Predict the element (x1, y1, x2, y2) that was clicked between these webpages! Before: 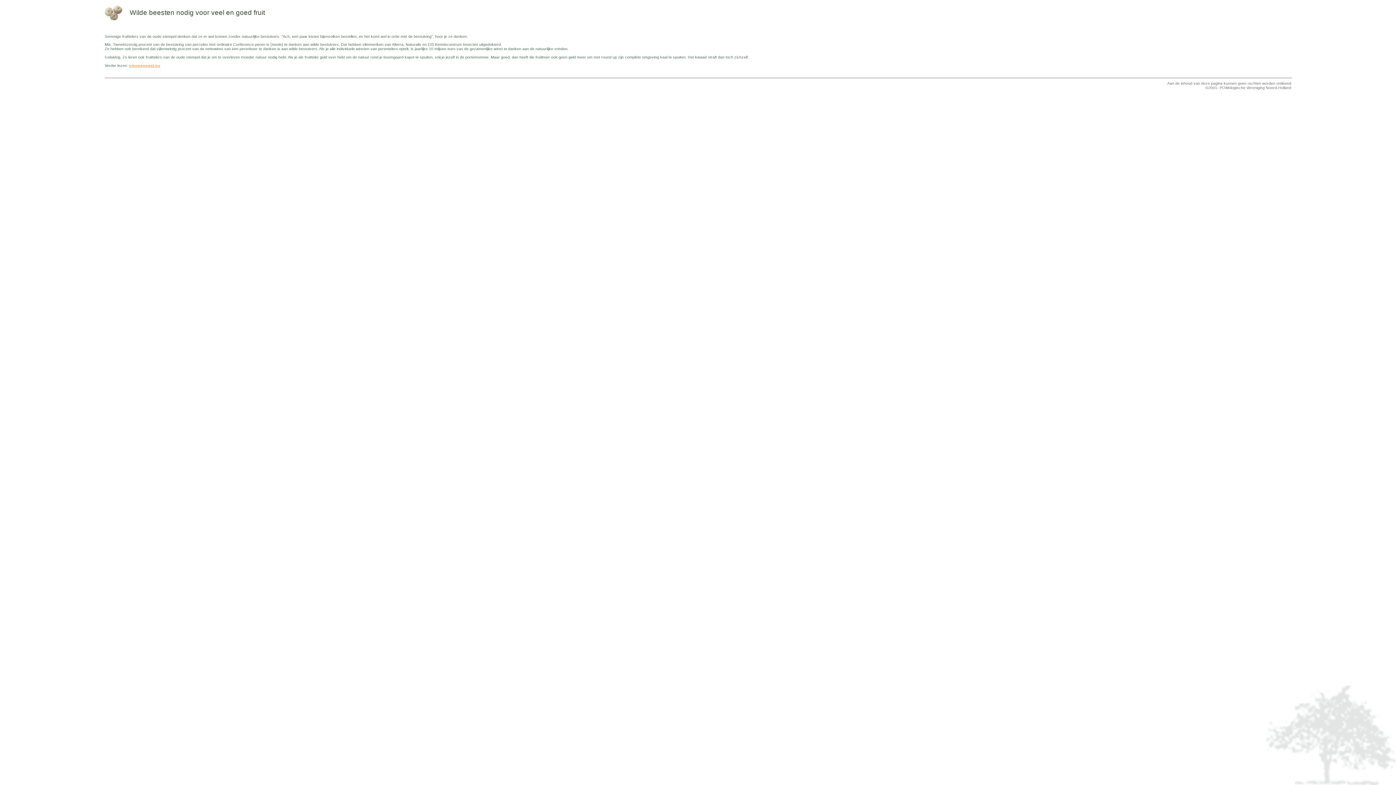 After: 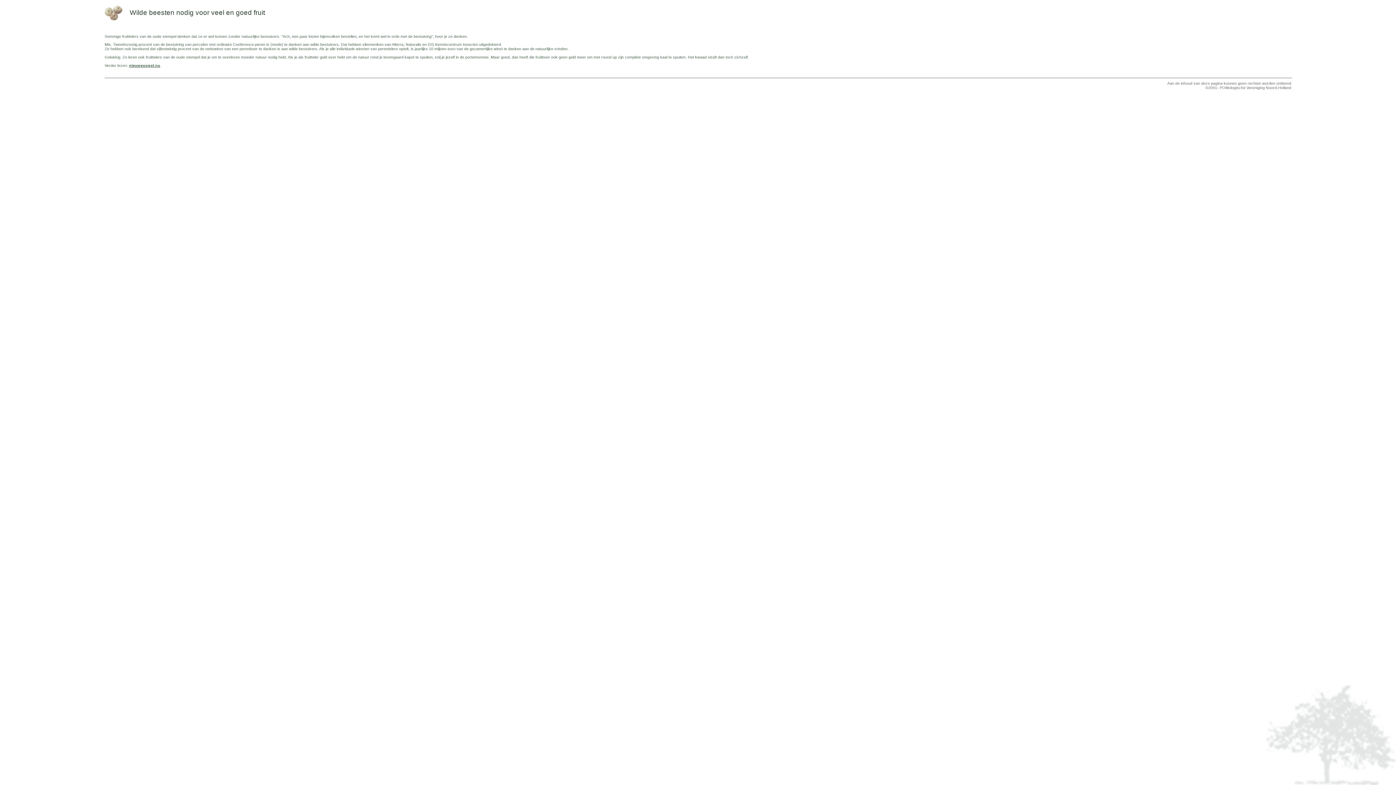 Action: label: nieuweoogst.nu bbox: (129, 63, 160, 67)